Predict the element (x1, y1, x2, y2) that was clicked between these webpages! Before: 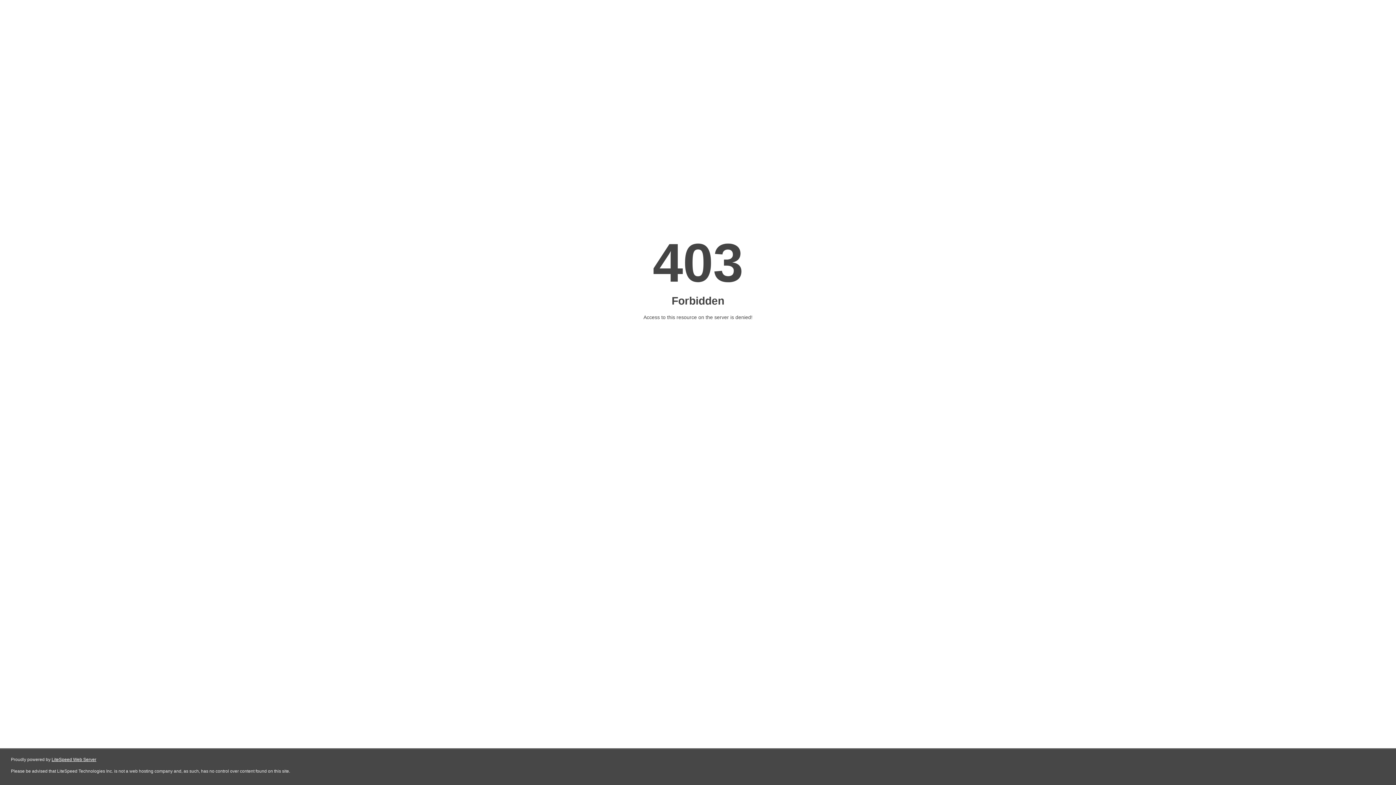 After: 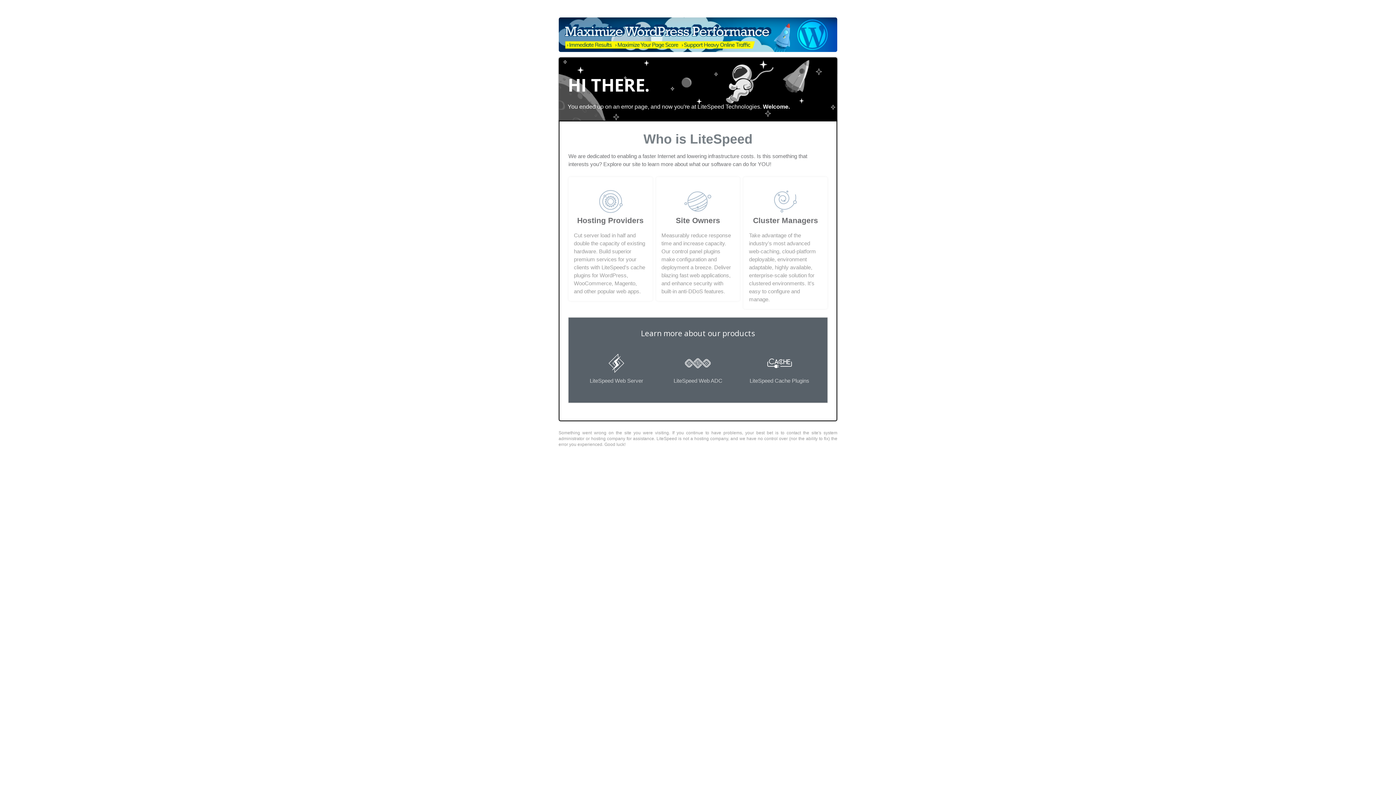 Action: label: LiteSpeed Web Server bbox: (51, 757, 96, 762)